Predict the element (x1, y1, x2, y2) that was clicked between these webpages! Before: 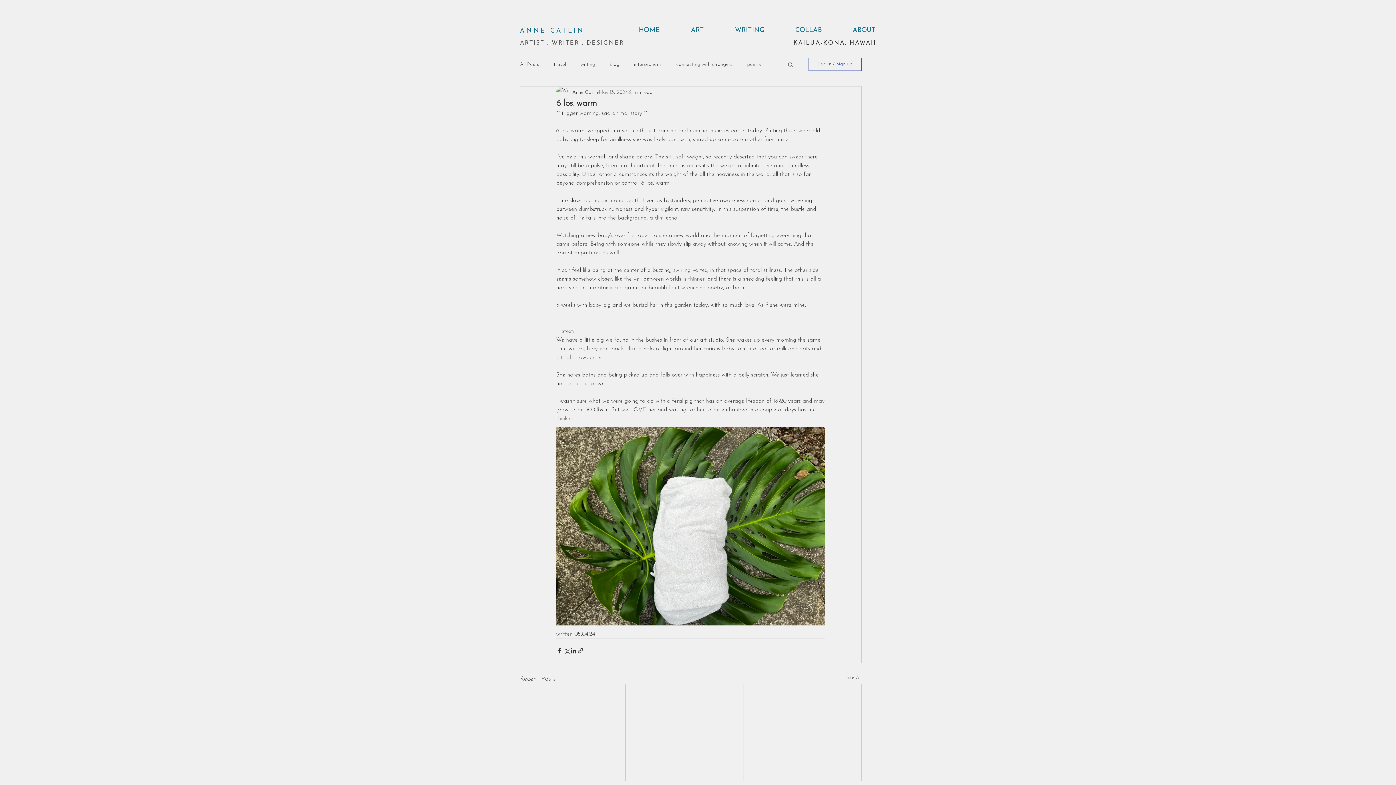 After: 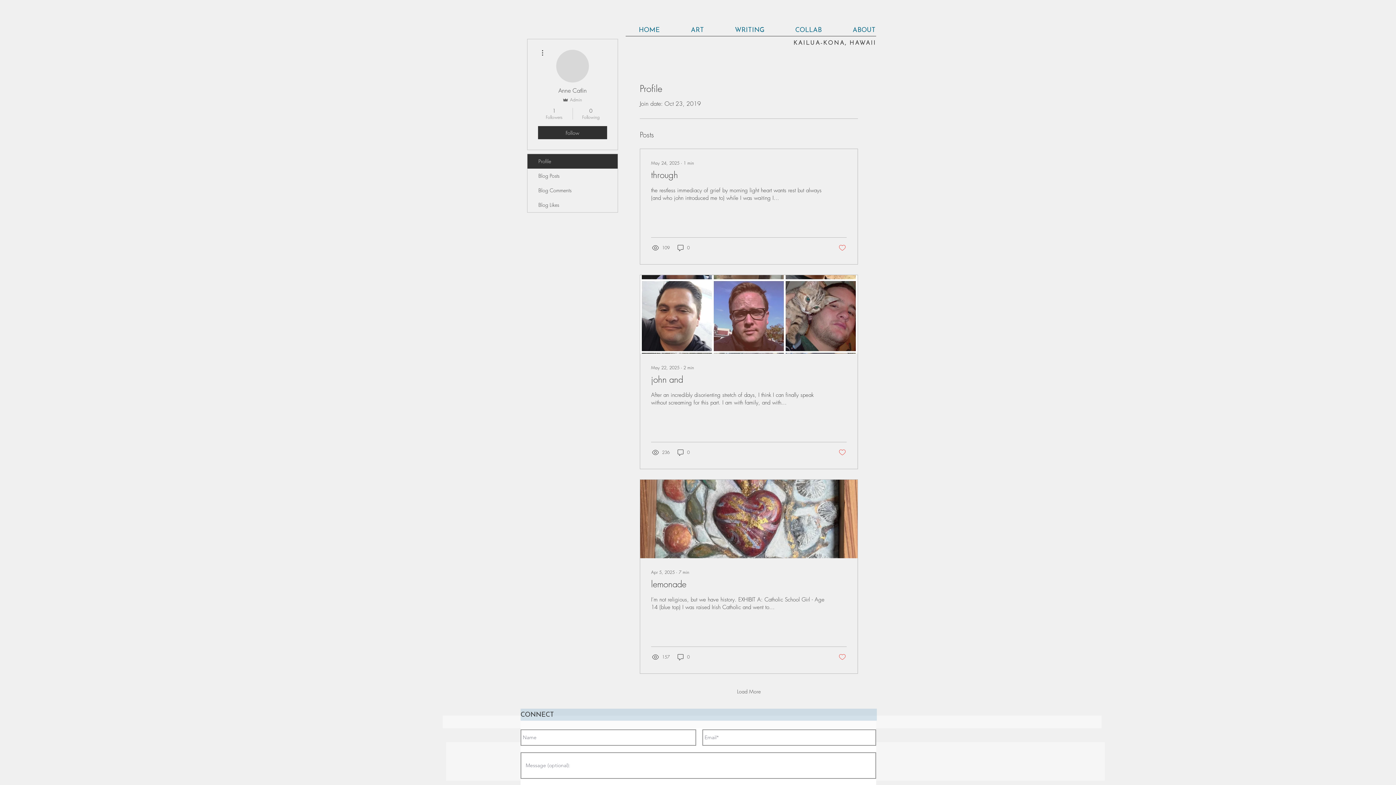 Action: label: Anne Catlin bbox: (572, 88, 598, 96)